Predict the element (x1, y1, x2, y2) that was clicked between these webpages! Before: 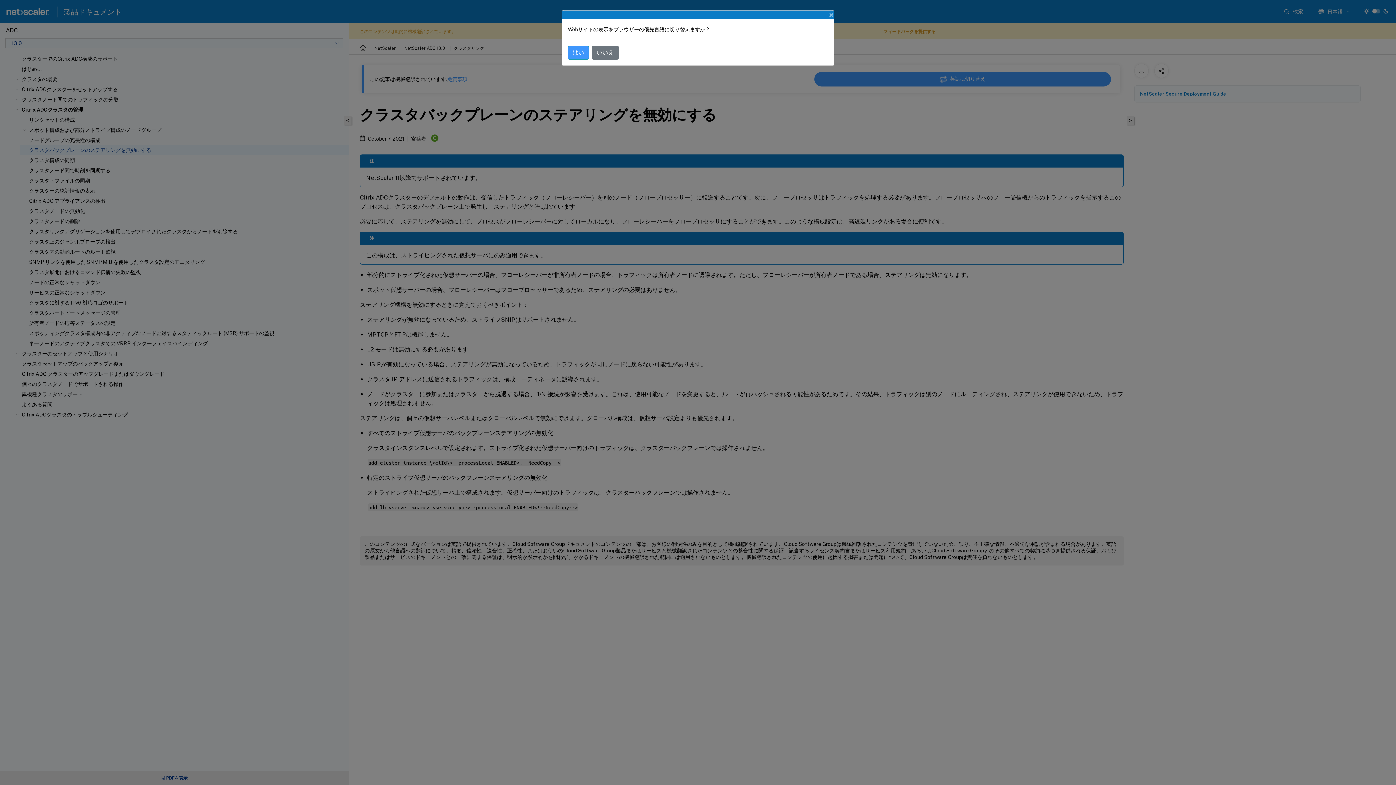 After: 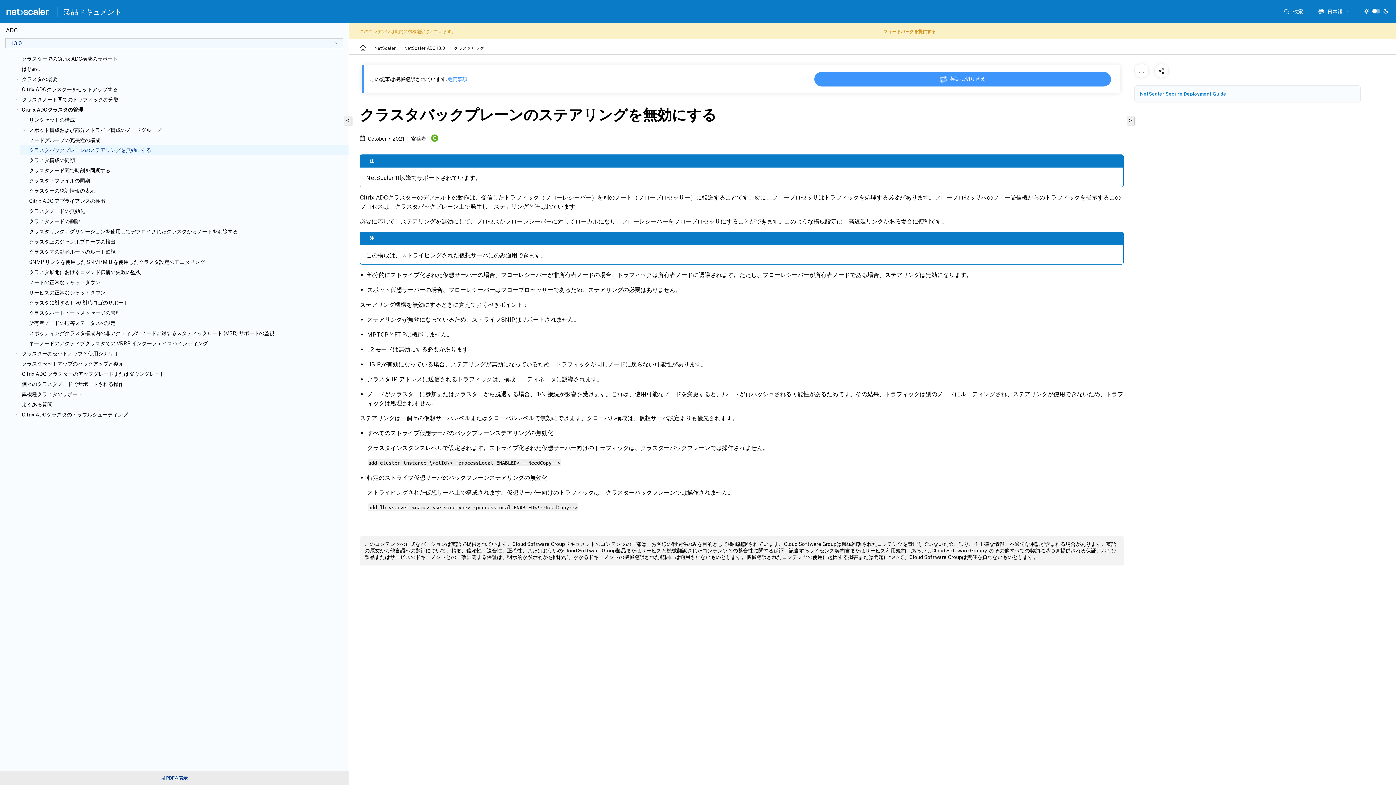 Action: label: Close bbox: (823, 4, 840, 25)